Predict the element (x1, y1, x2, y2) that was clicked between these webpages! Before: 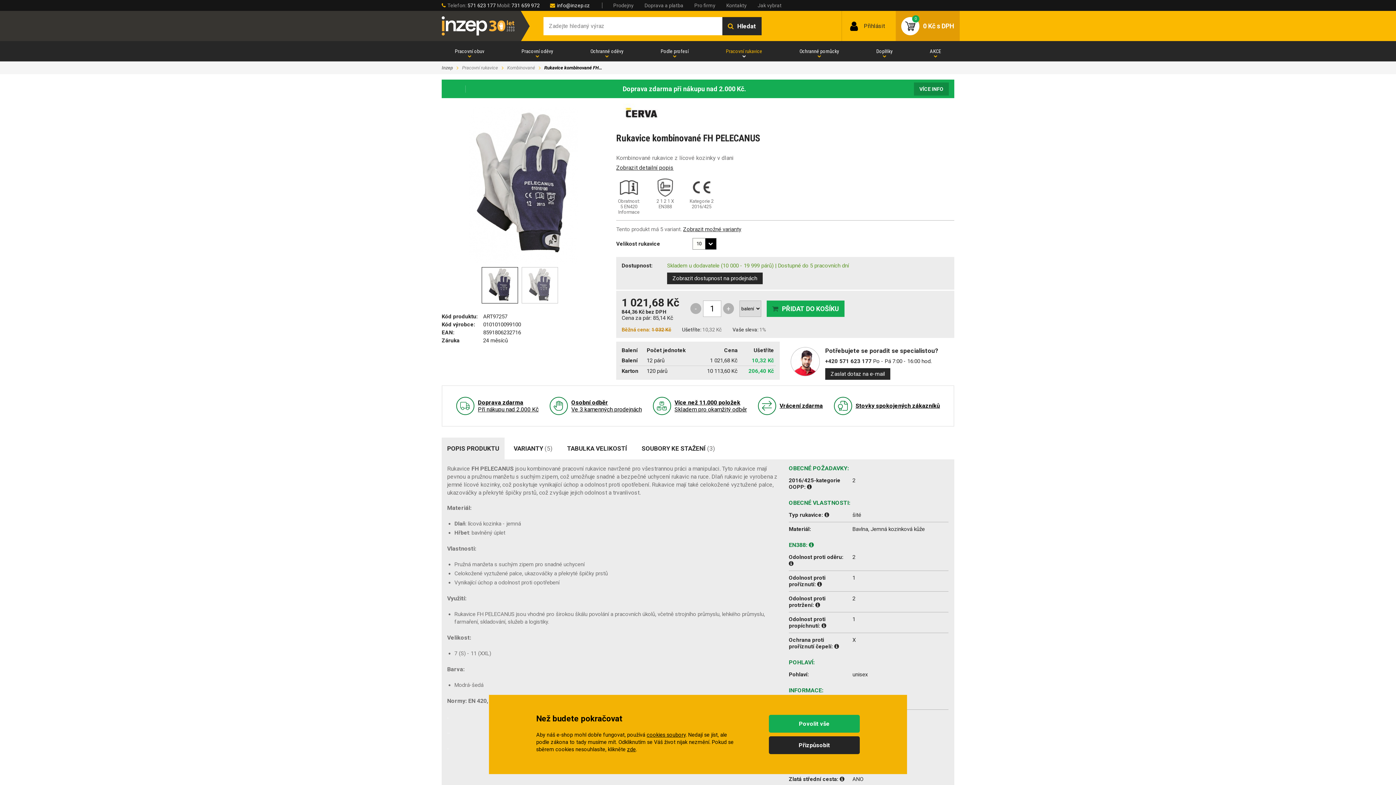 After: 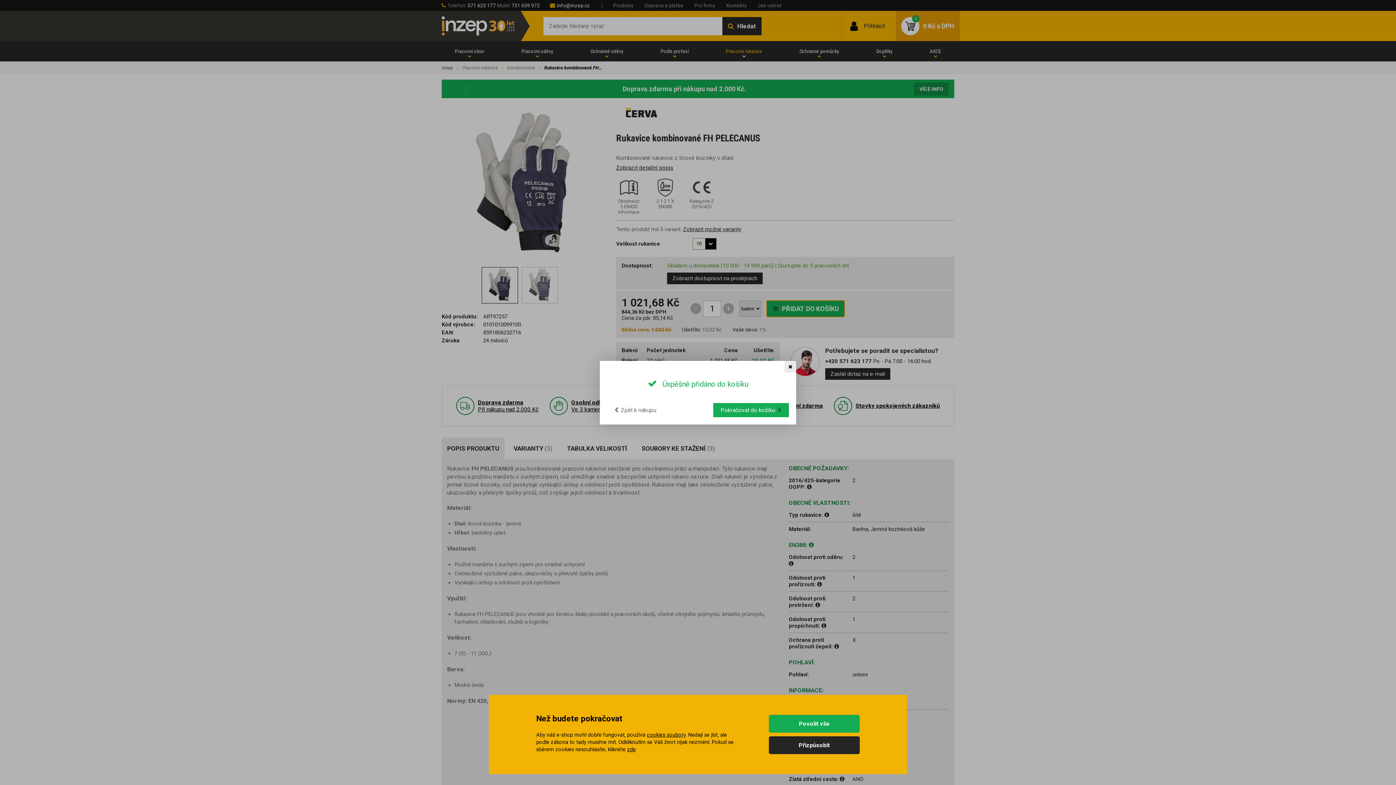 Action: bbox: (766, 300, 844, 317) label: PŘIDAT DO KOŠÍKU